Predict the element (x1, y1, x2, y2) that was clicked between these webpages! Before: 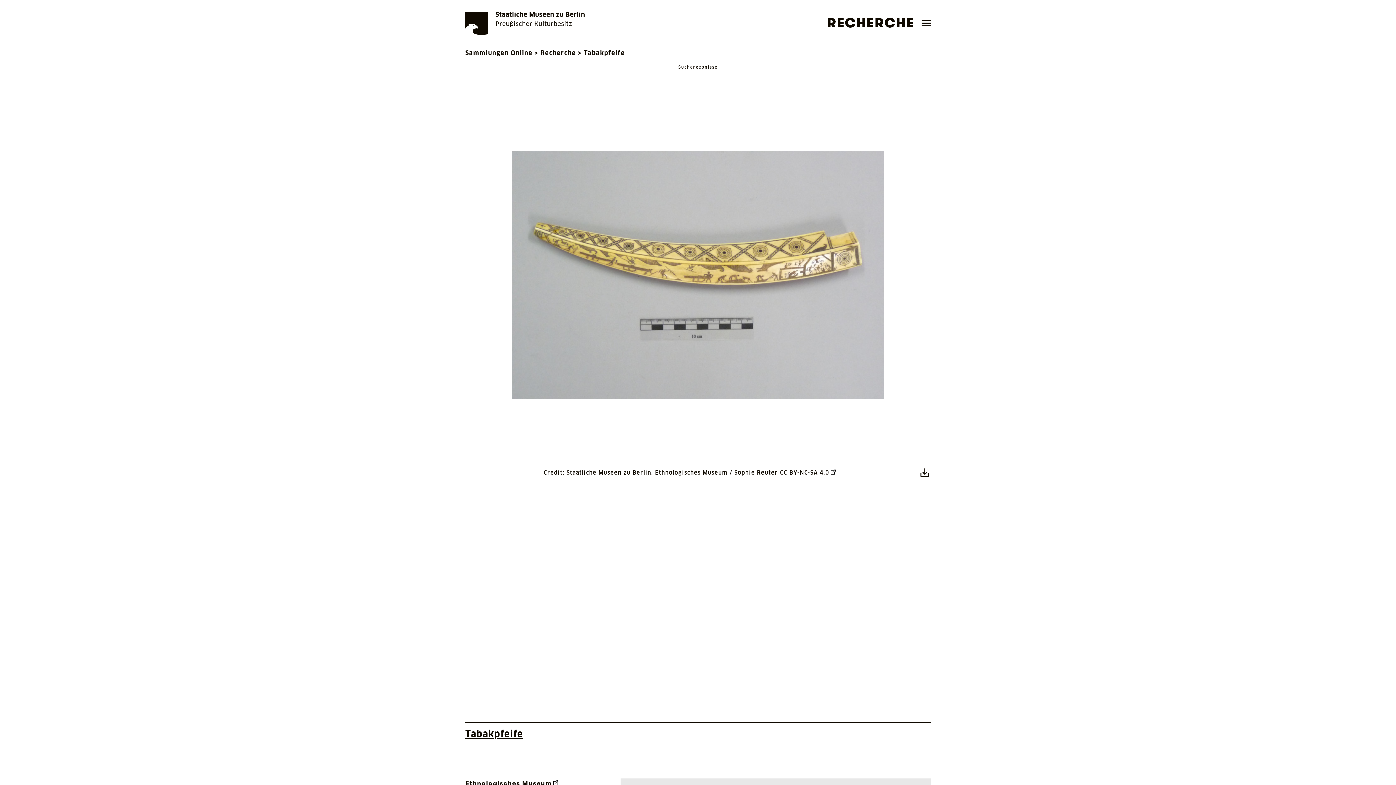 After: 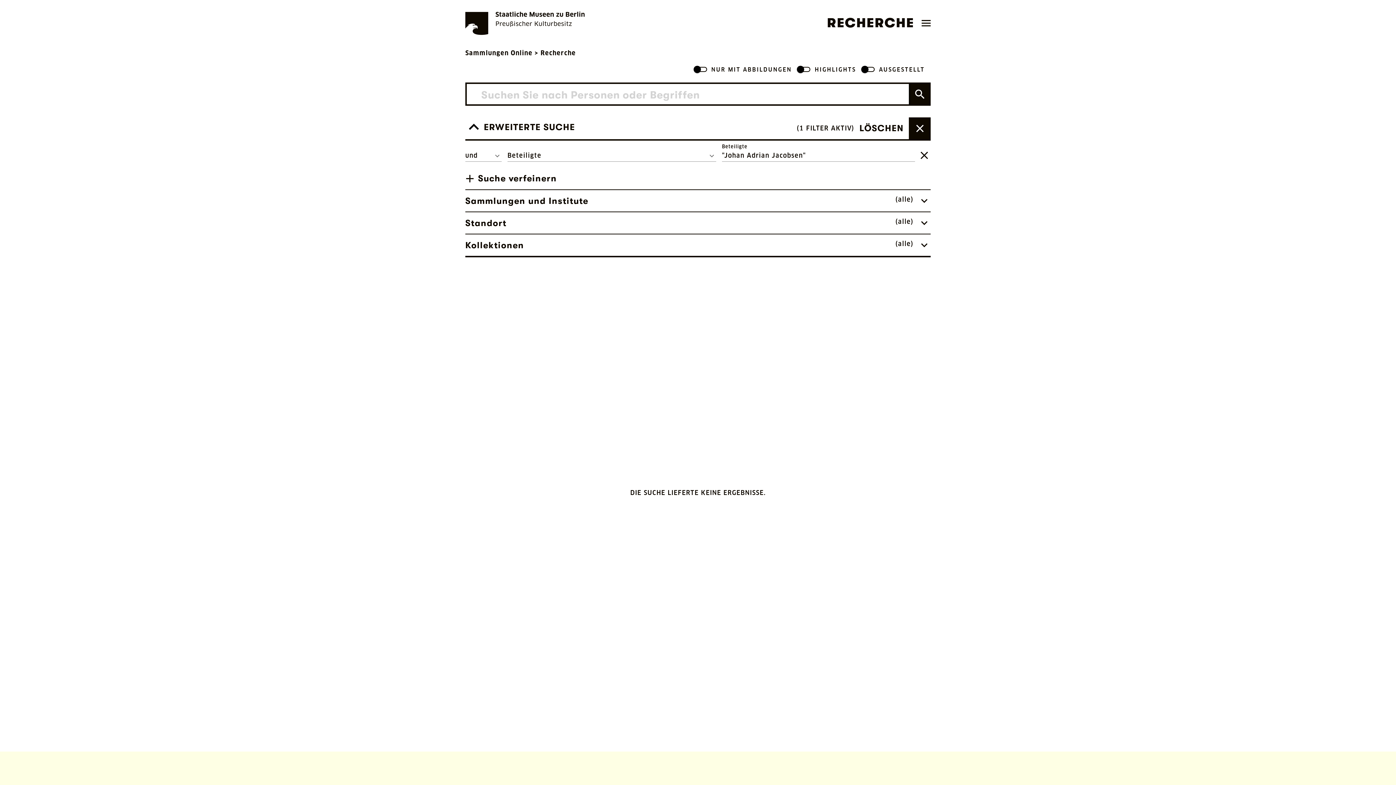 Action: label: Interne Suche nach Beteiligte Johan Adrian Jacobsen bbox: (750, 737, 828, 745)